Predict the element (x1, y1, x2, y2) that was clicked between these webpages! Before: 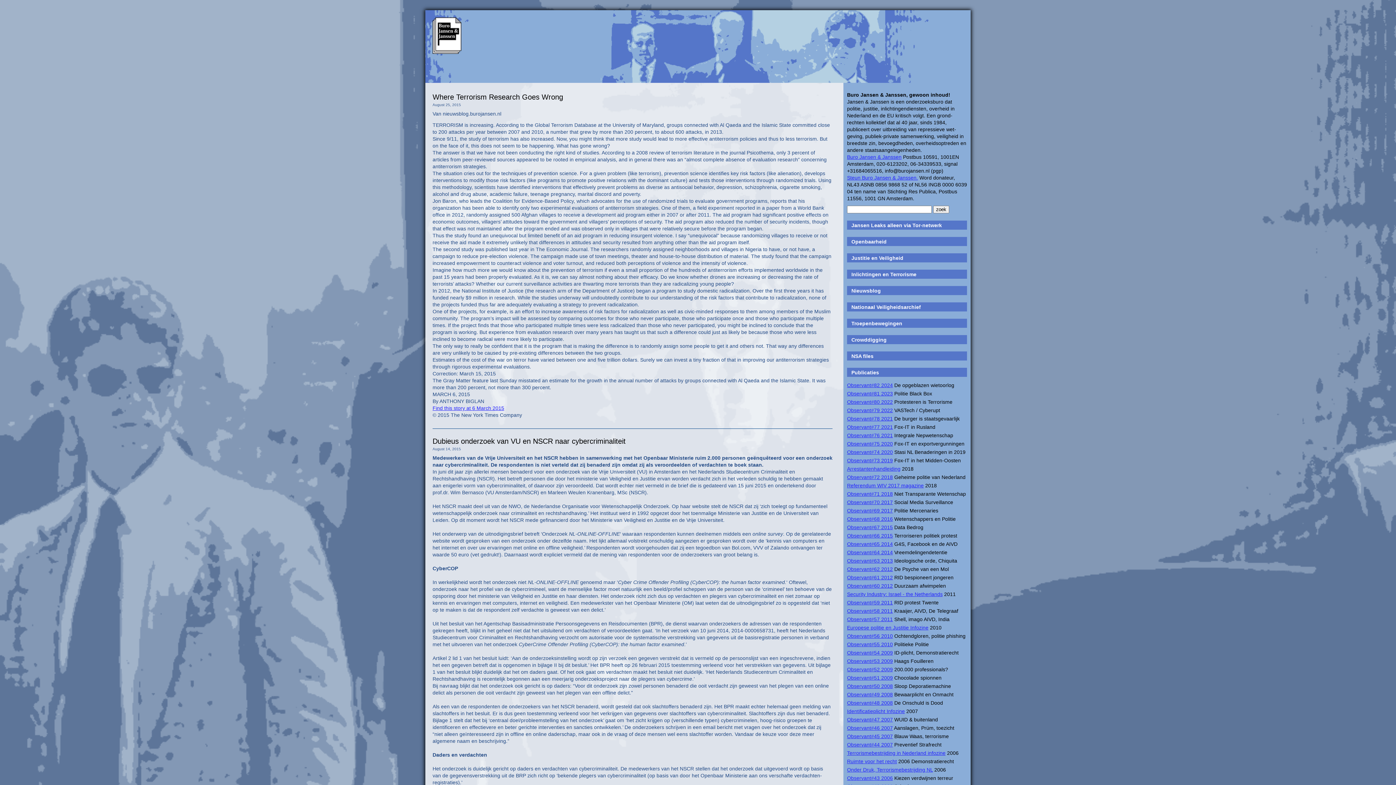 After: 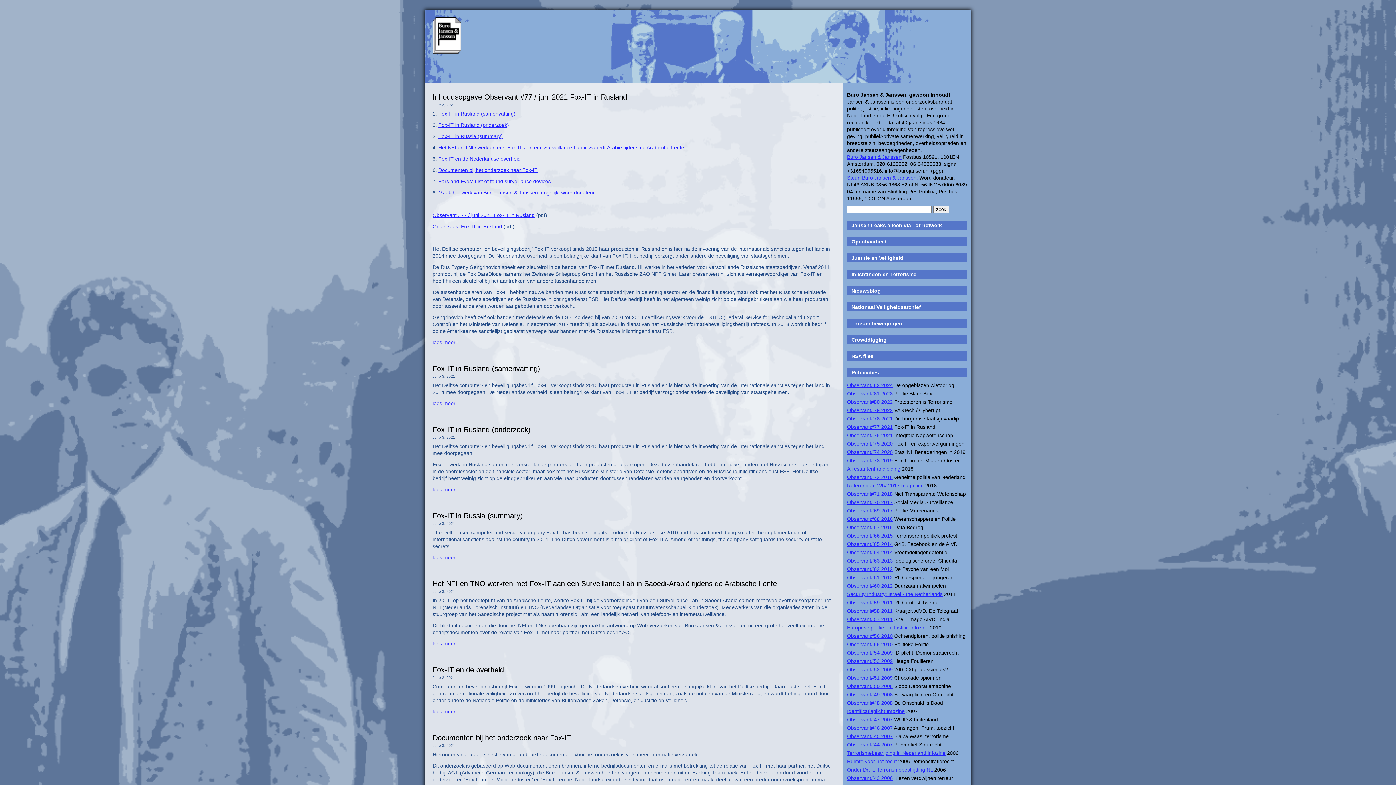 Action: label: Observant#77 2021 bbox: (847, 424, 893, 430)